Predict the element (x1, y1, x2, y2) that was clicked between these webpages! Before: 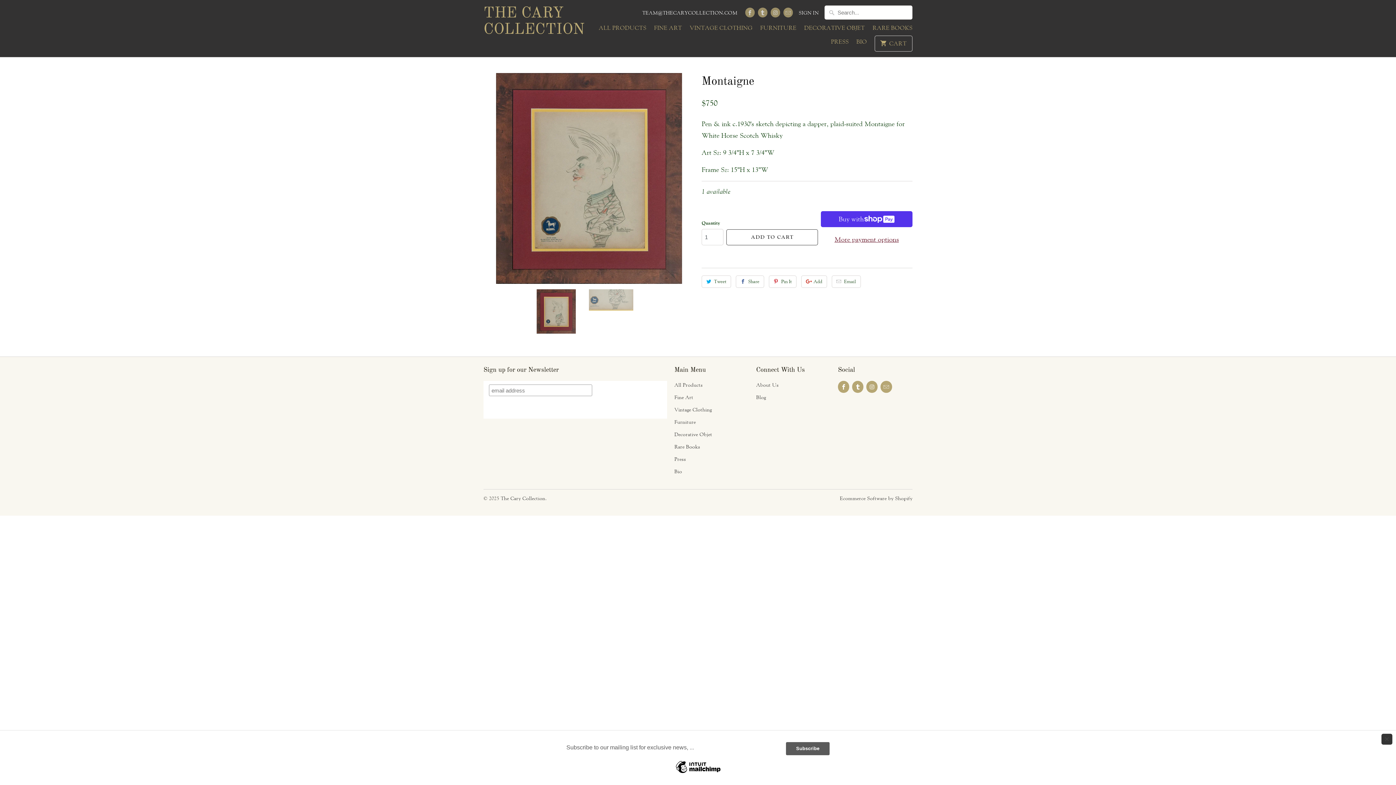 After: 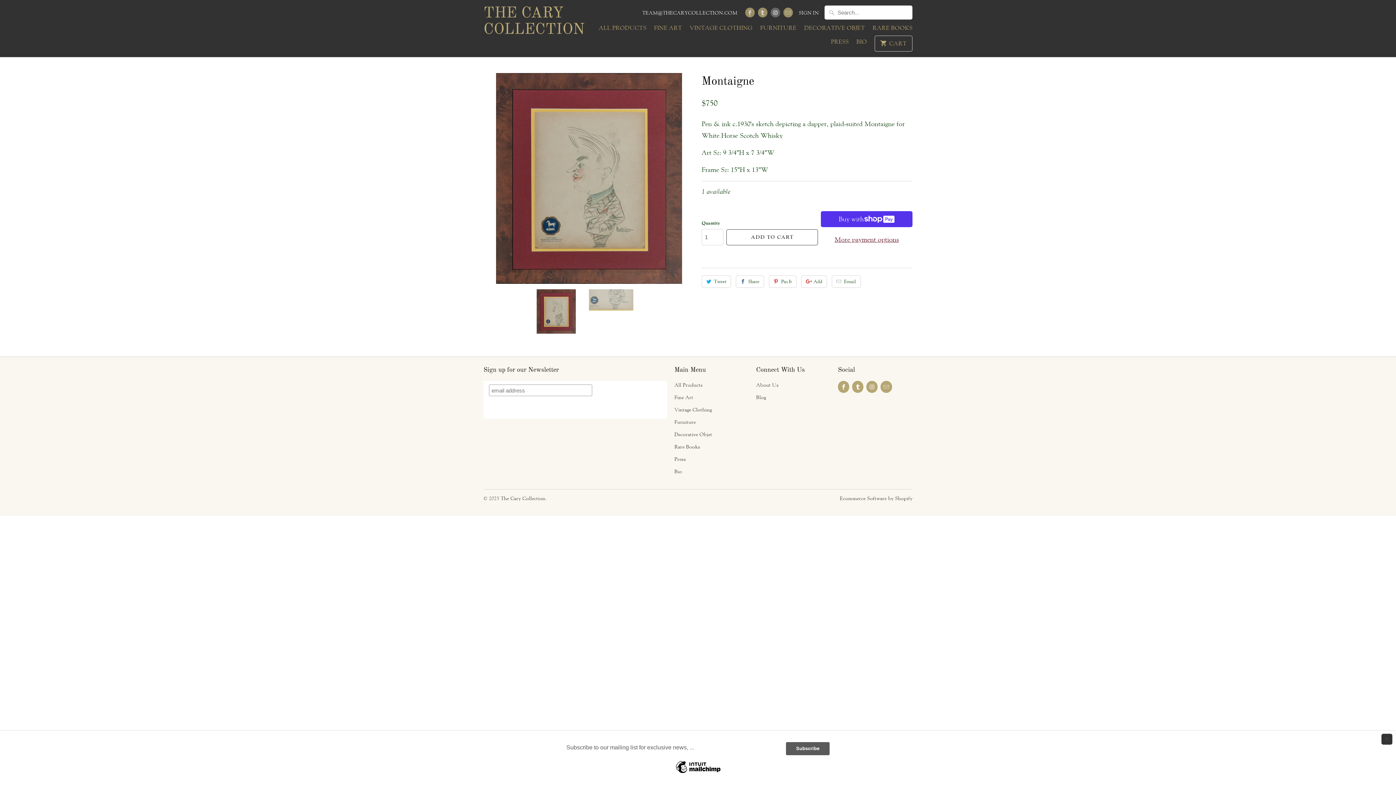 Action: bbox: (770, 7, 780, 17)